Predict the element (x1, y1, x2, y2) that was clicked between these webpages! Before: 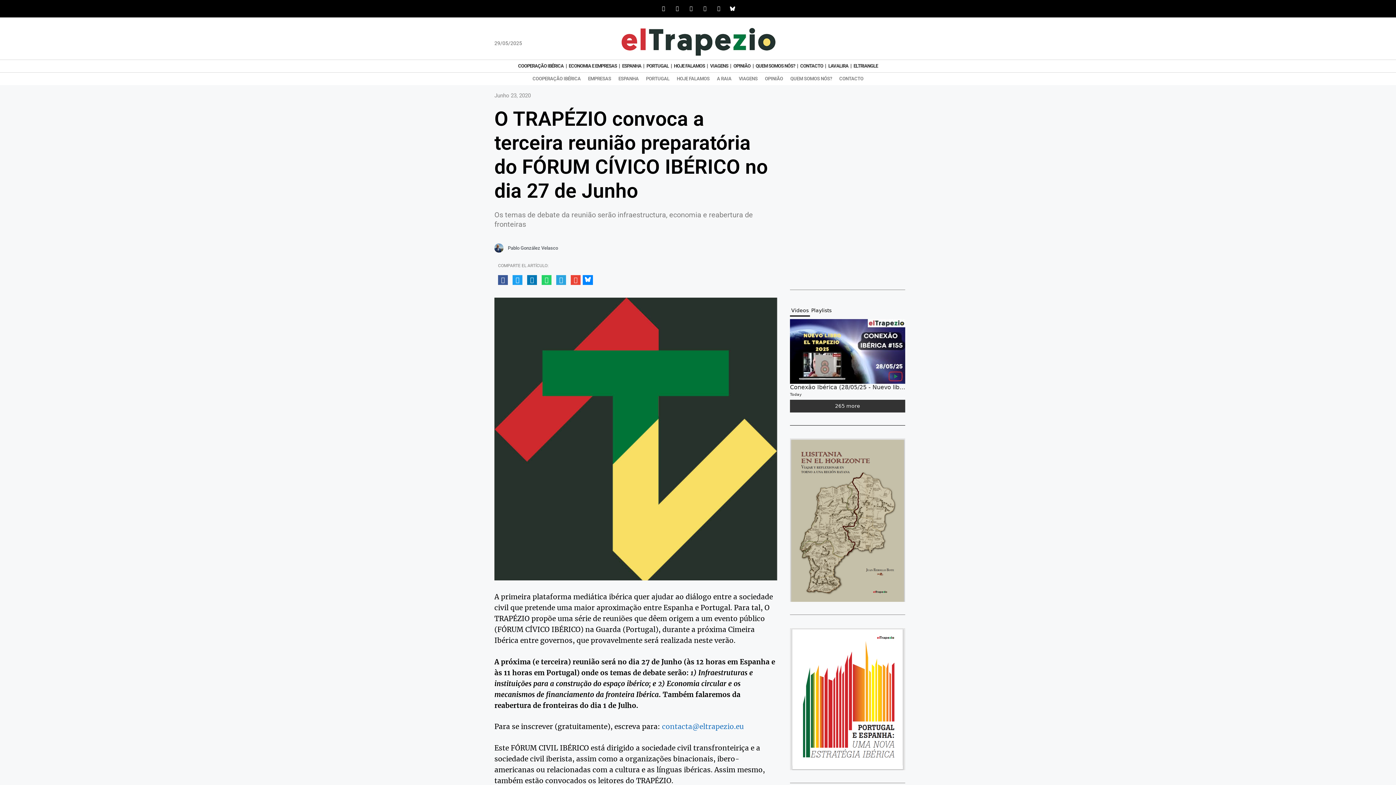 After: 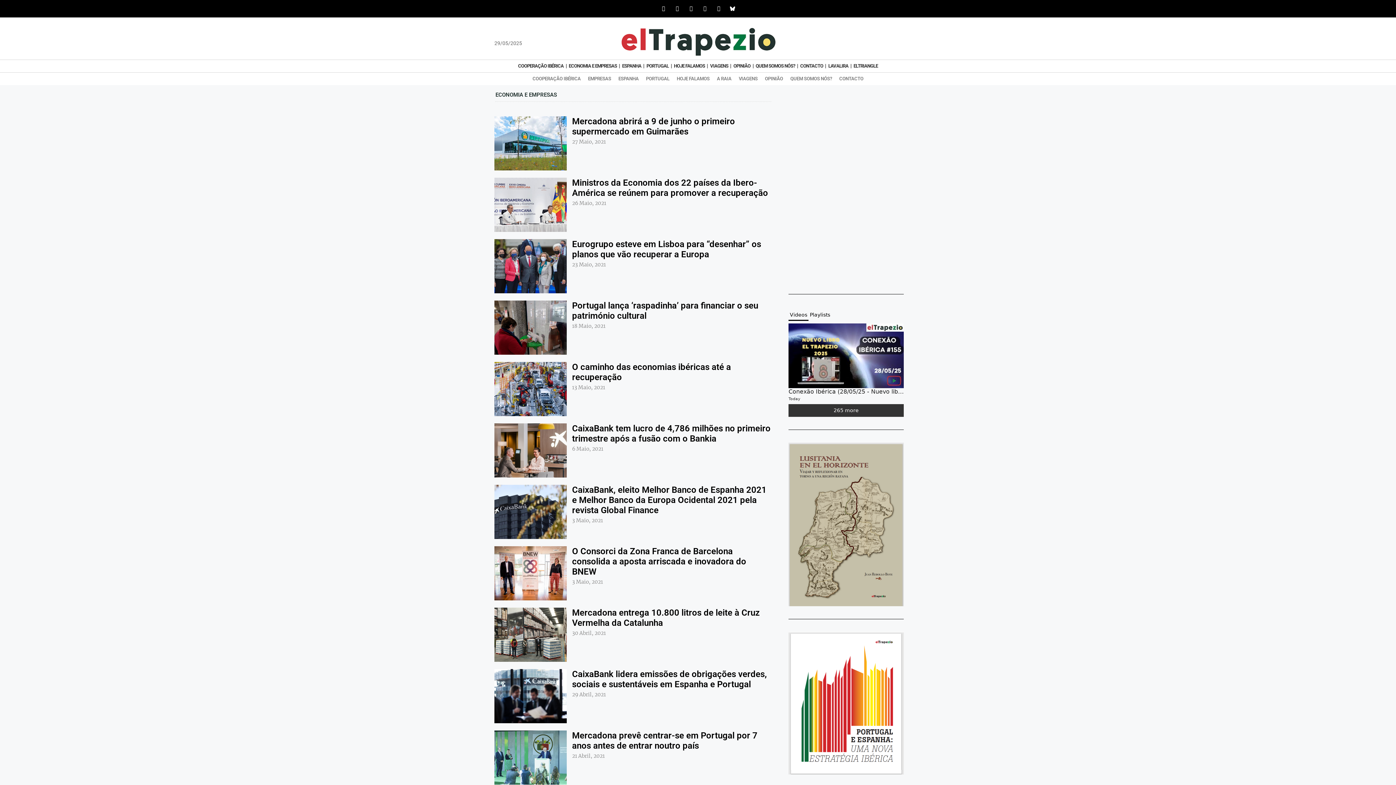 Action: bbox: (567, 60, 618, 72) label: ECONOMIA E EMPRESAS